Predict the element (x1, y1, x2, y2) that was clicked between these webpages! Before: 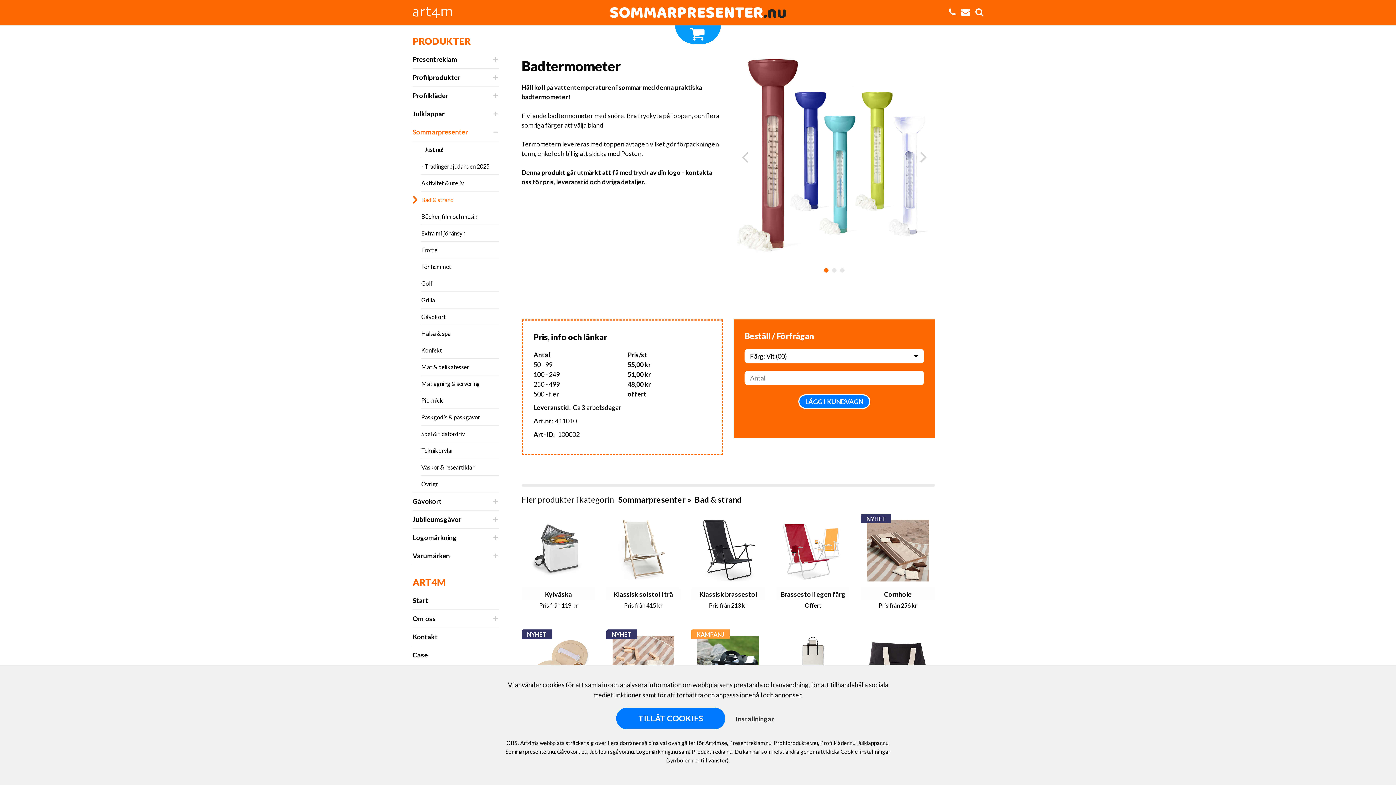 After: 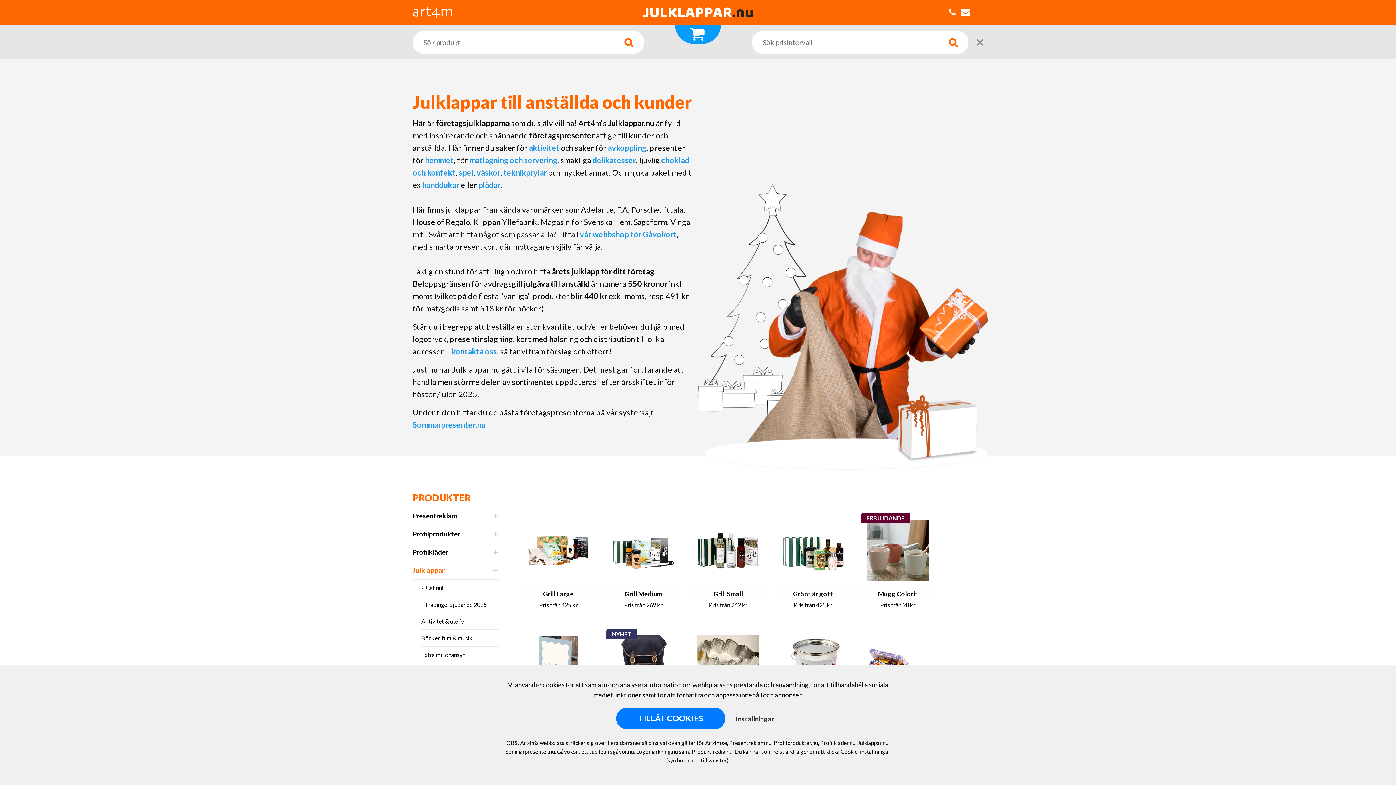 Action: bbox: (412, 105, 498, 123) label: Julklappar